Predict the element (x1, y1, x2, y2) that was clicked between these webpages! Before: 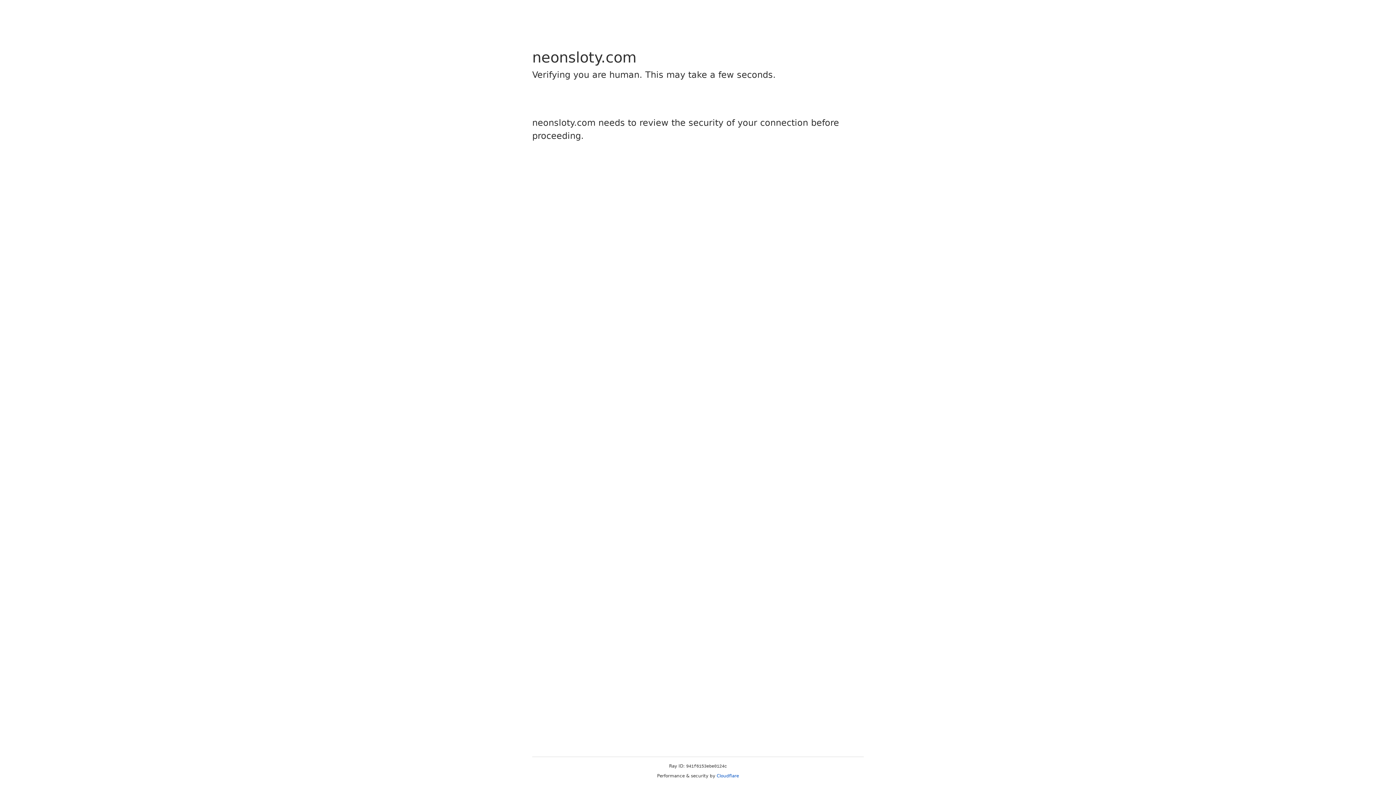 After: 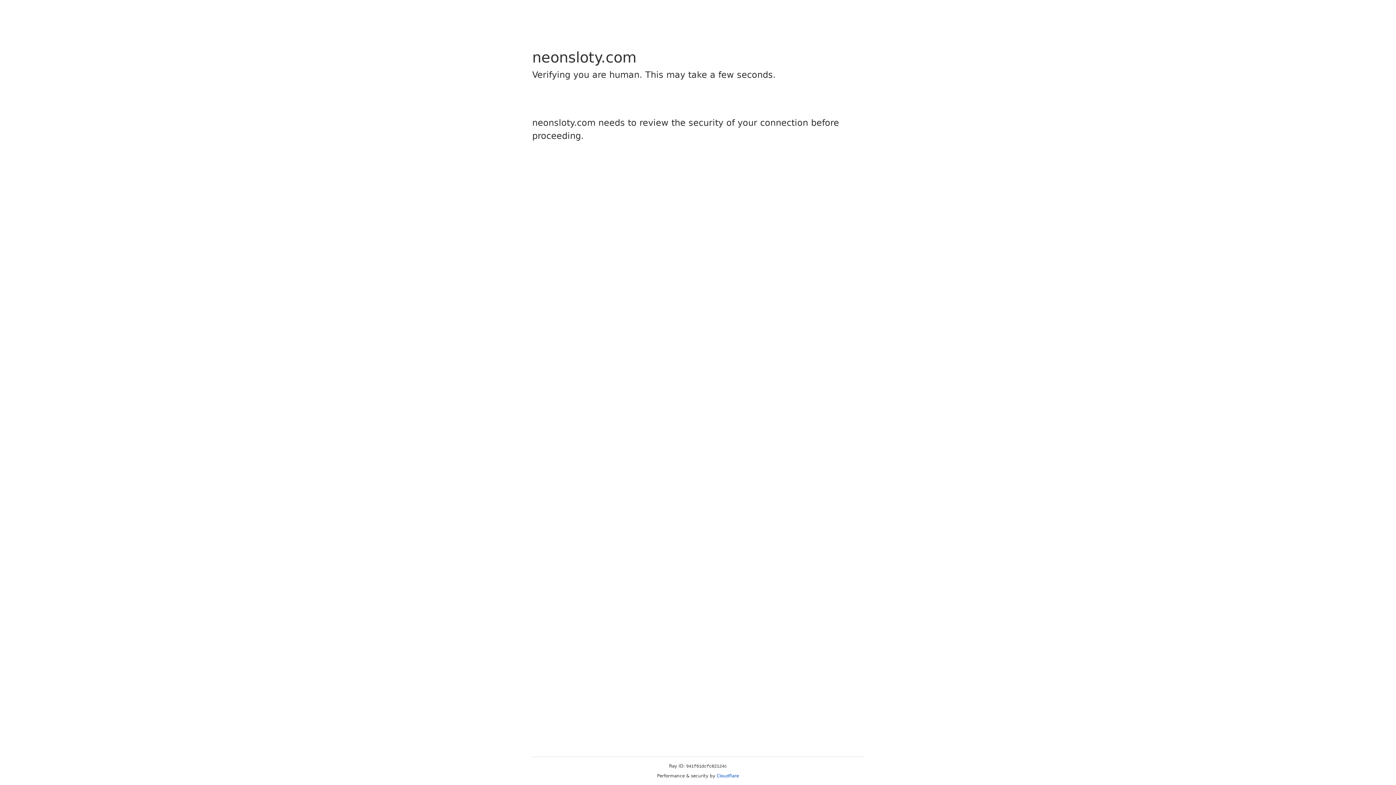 Action: bbox: (716, 773, 739, 778) label: Cloudflare